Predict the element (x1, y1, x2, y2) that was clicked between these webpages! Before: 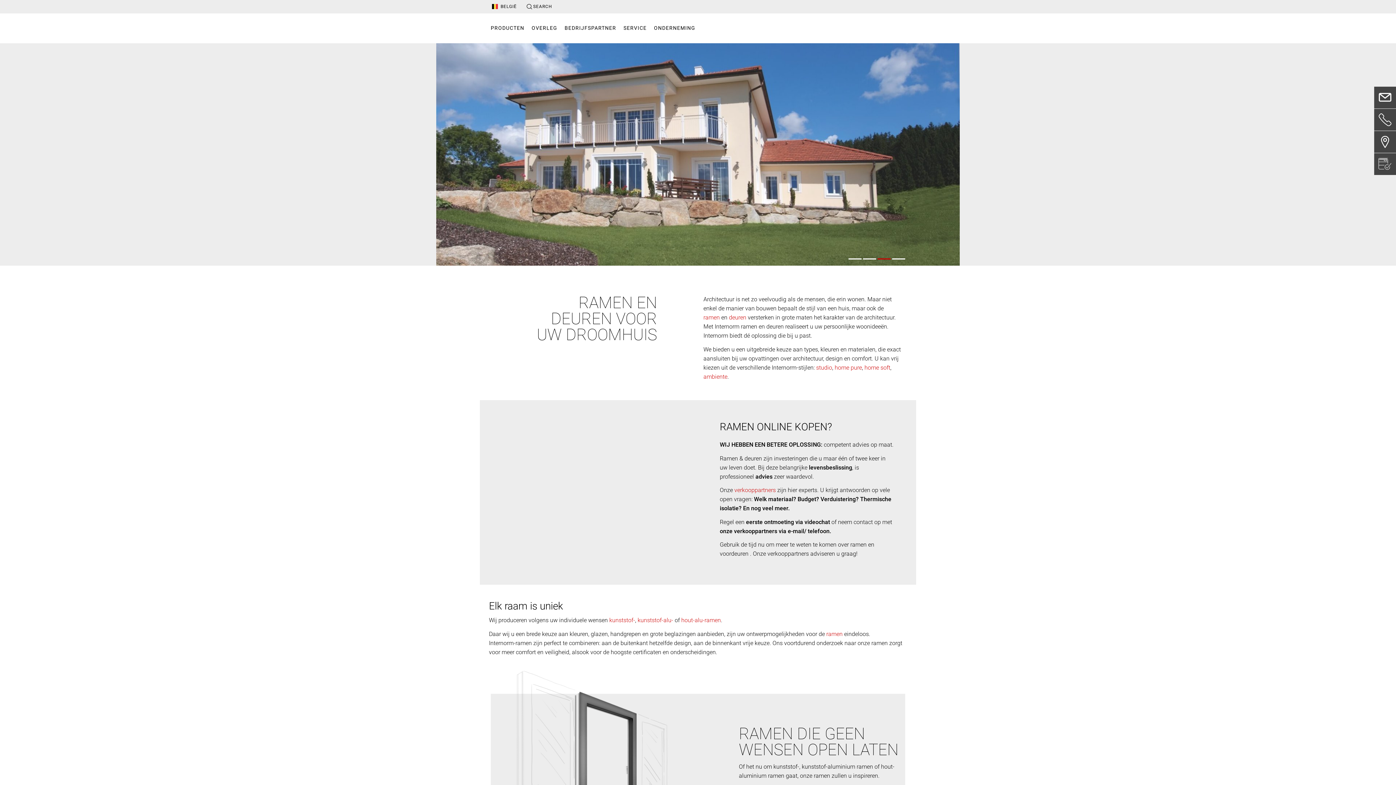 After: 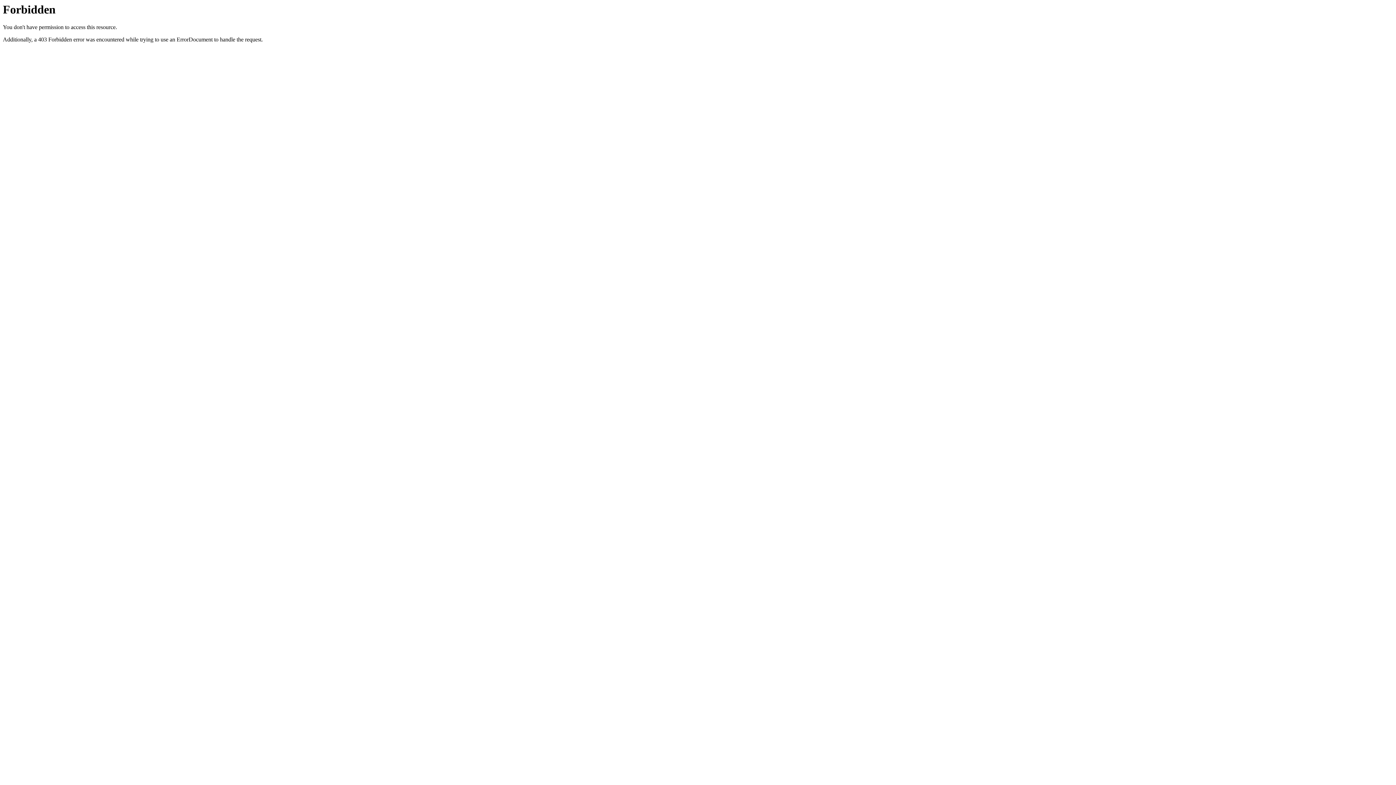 Action: bbox: (834, 364, 862, 371) label: home pure